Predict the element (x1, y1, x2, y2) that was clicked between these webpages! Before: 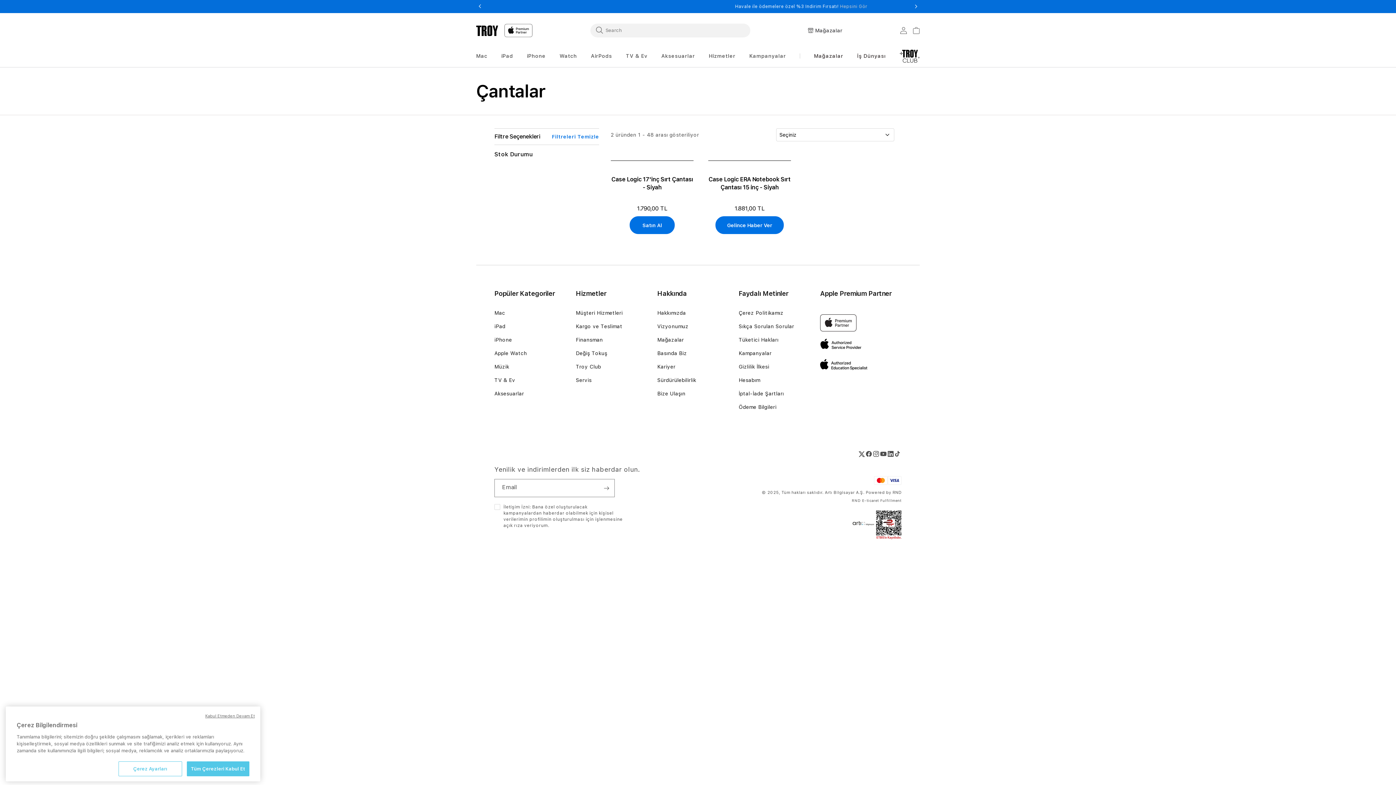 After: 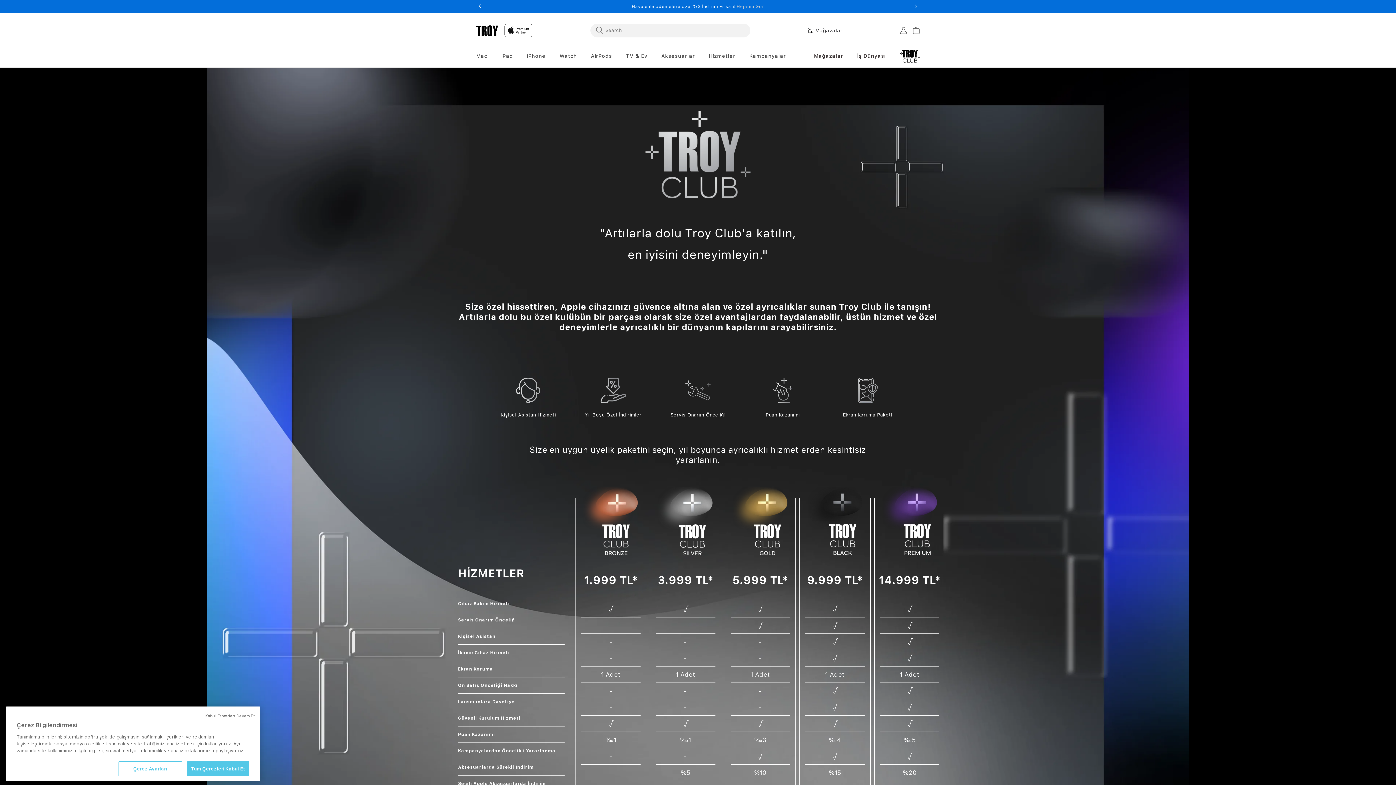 Action: label: Troy Club bbox: (576, 363, 601, 376)